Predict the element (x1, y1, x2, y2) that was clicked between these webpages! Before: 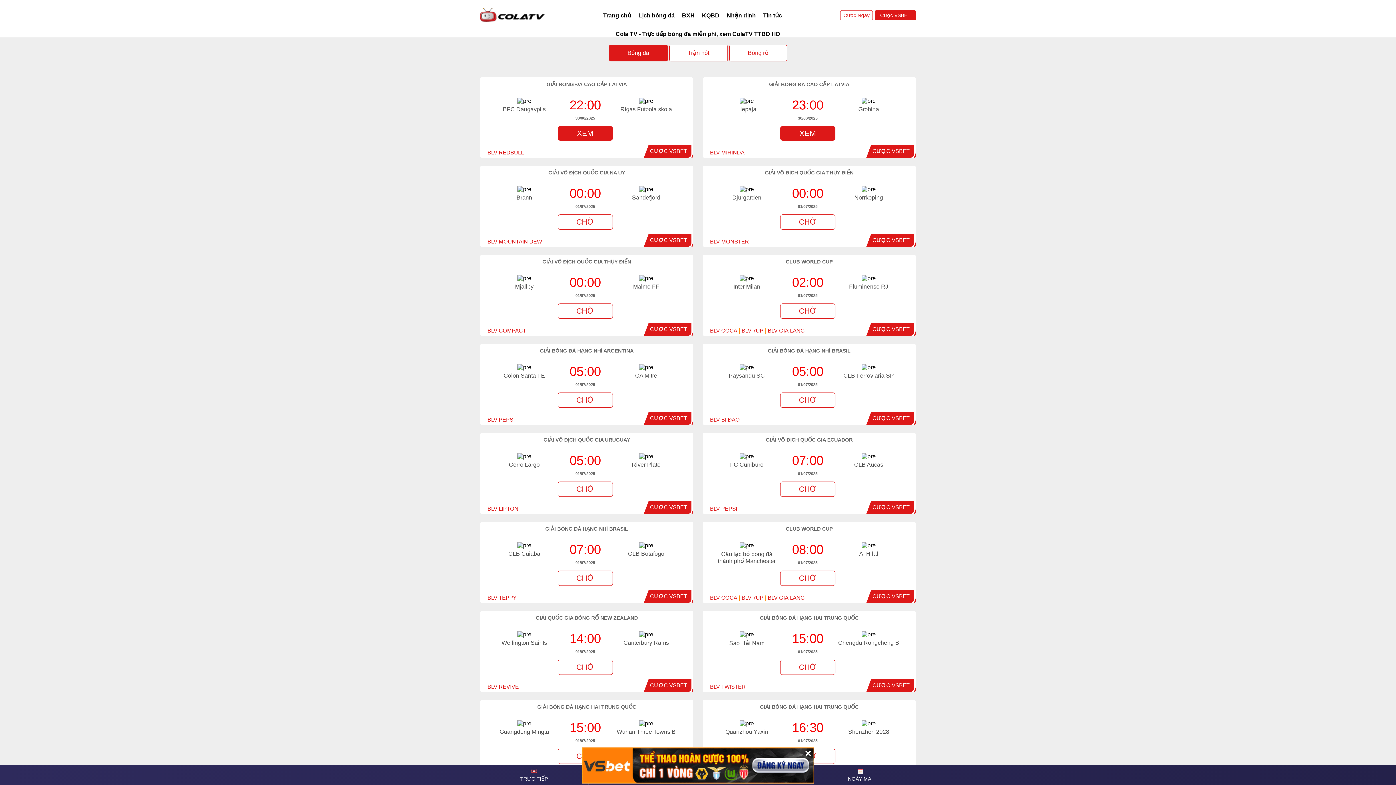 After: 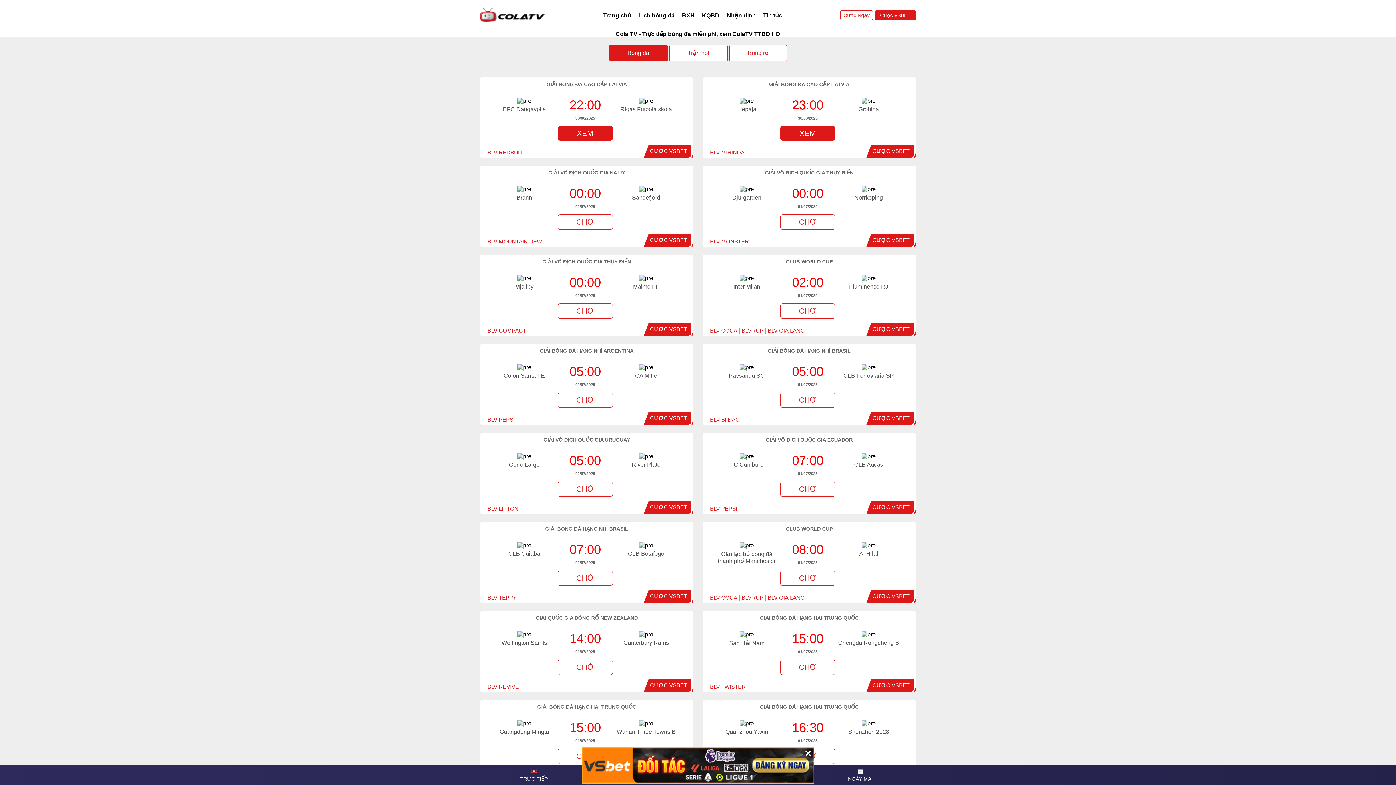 Action: bbox: (872, 415, 909, 421) label: CƯỢC VSBET